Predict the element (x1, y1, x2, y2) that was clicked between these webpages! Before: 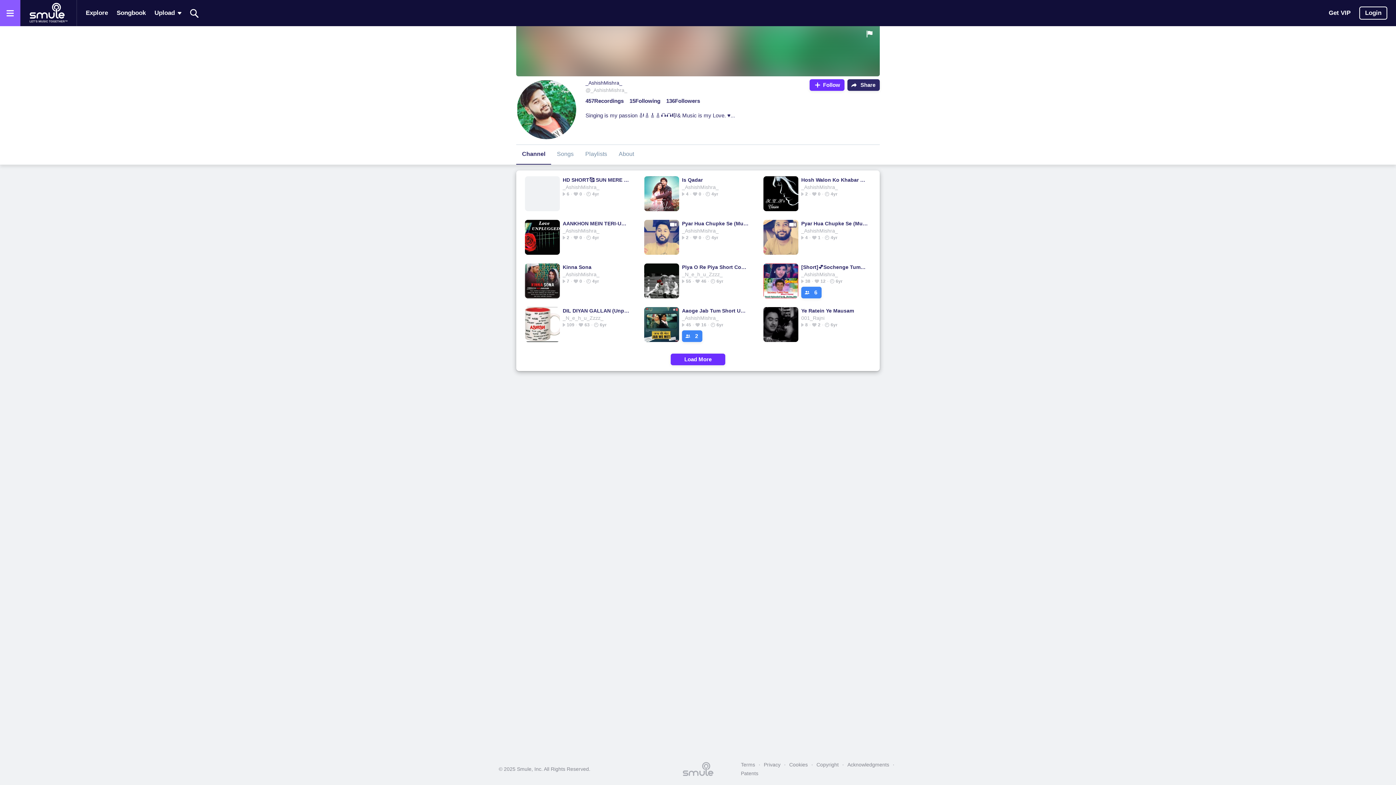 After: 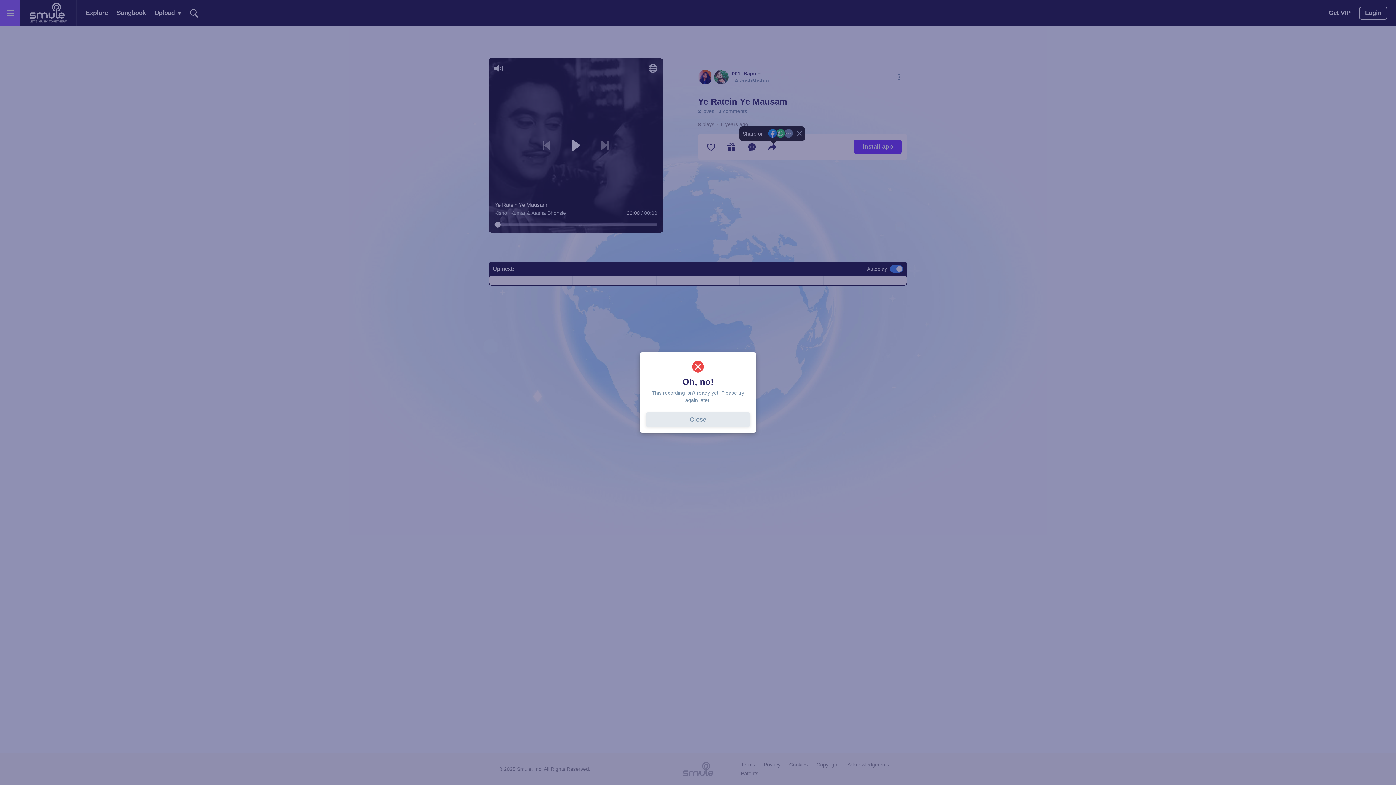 Action: bbox: (801, 307, 868, 314) label: Ye Ratein Ye Mausam